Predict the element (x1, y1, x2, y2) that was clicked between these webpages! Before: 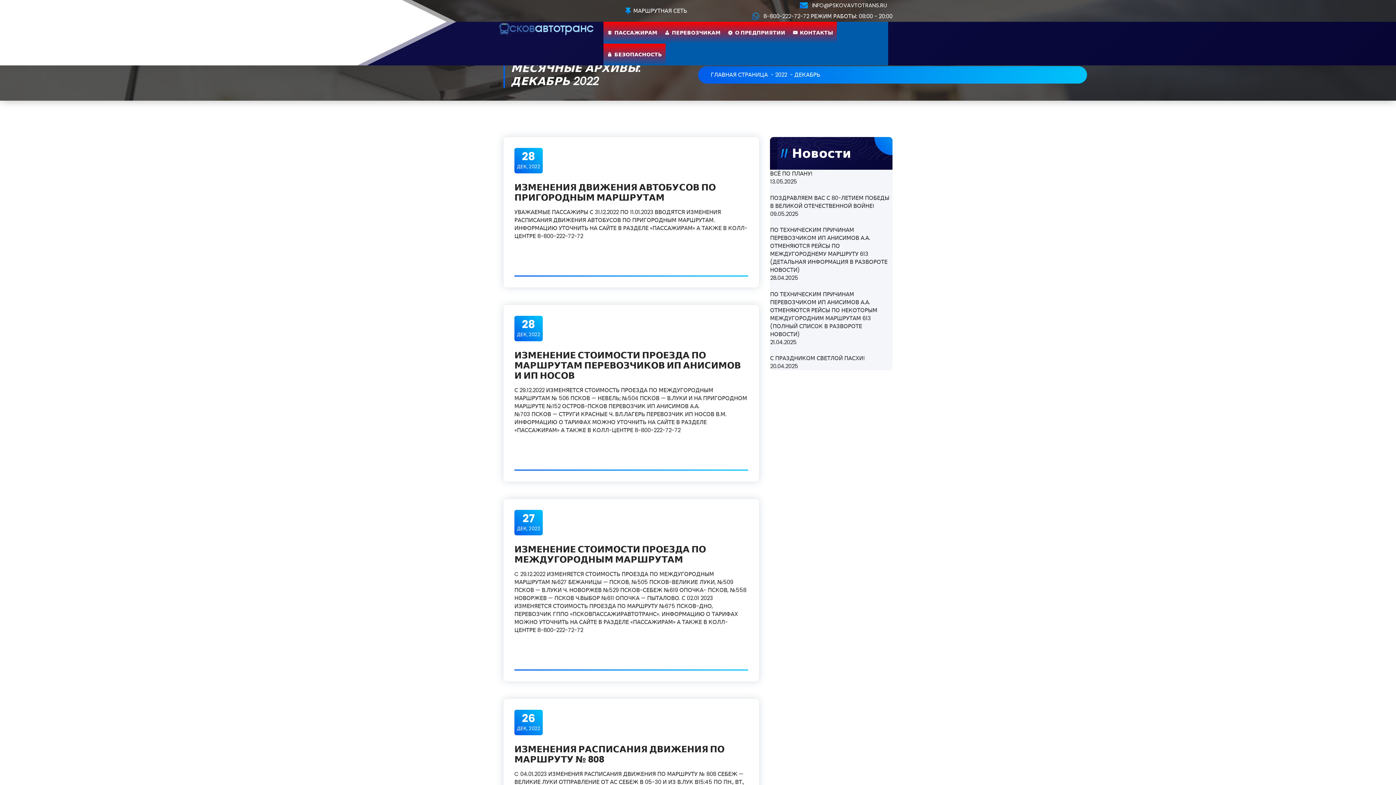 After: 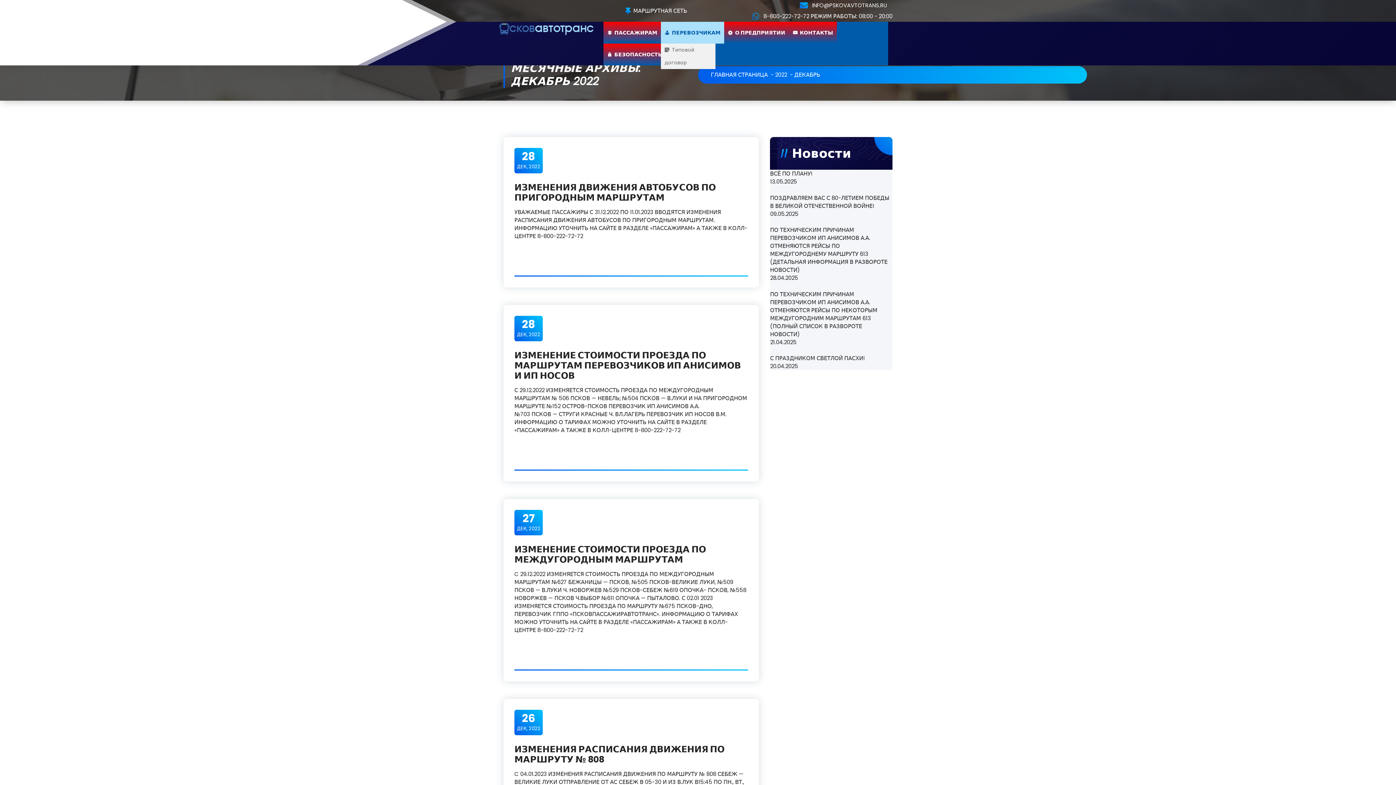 Action: label: ПЕРЕВОЗЧИКАМ bbox: (661, 21, 724, 43)